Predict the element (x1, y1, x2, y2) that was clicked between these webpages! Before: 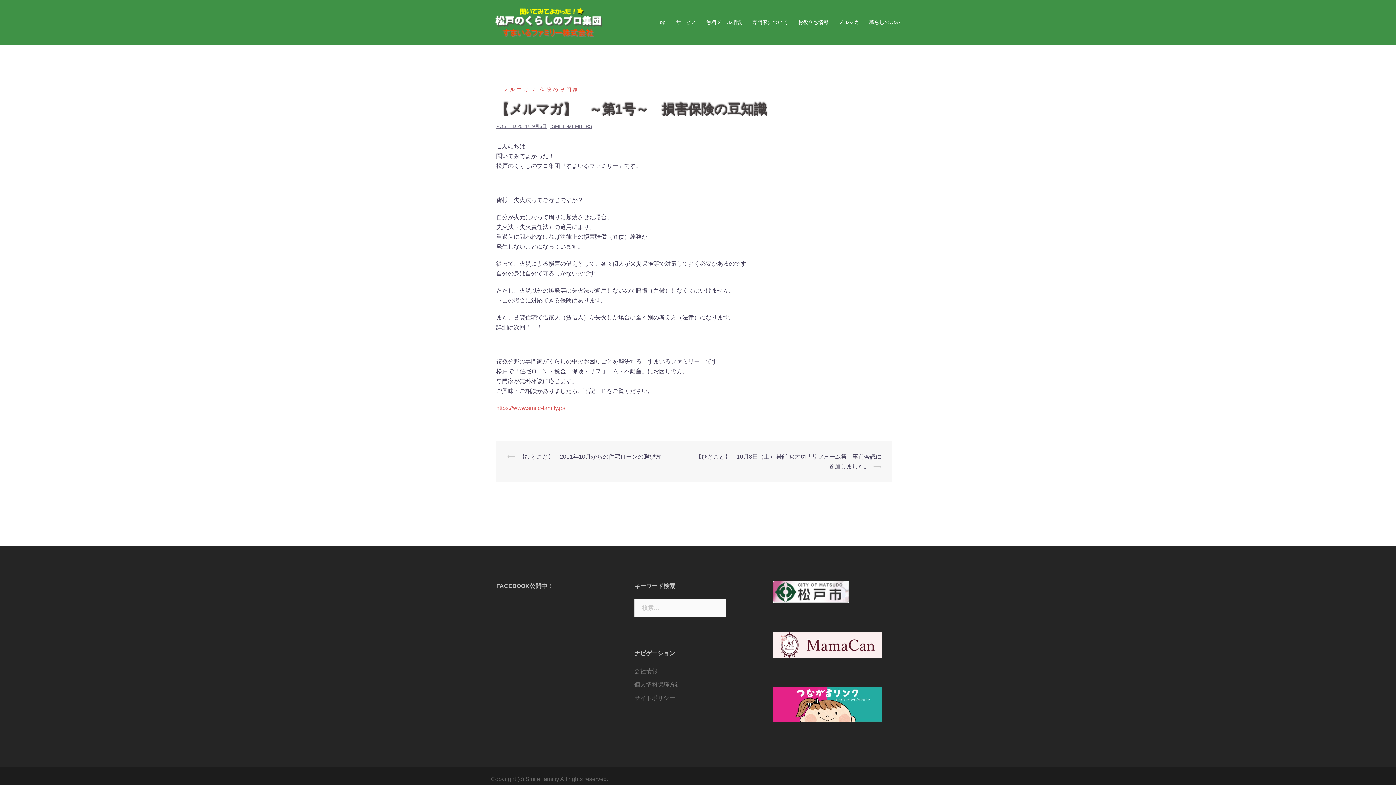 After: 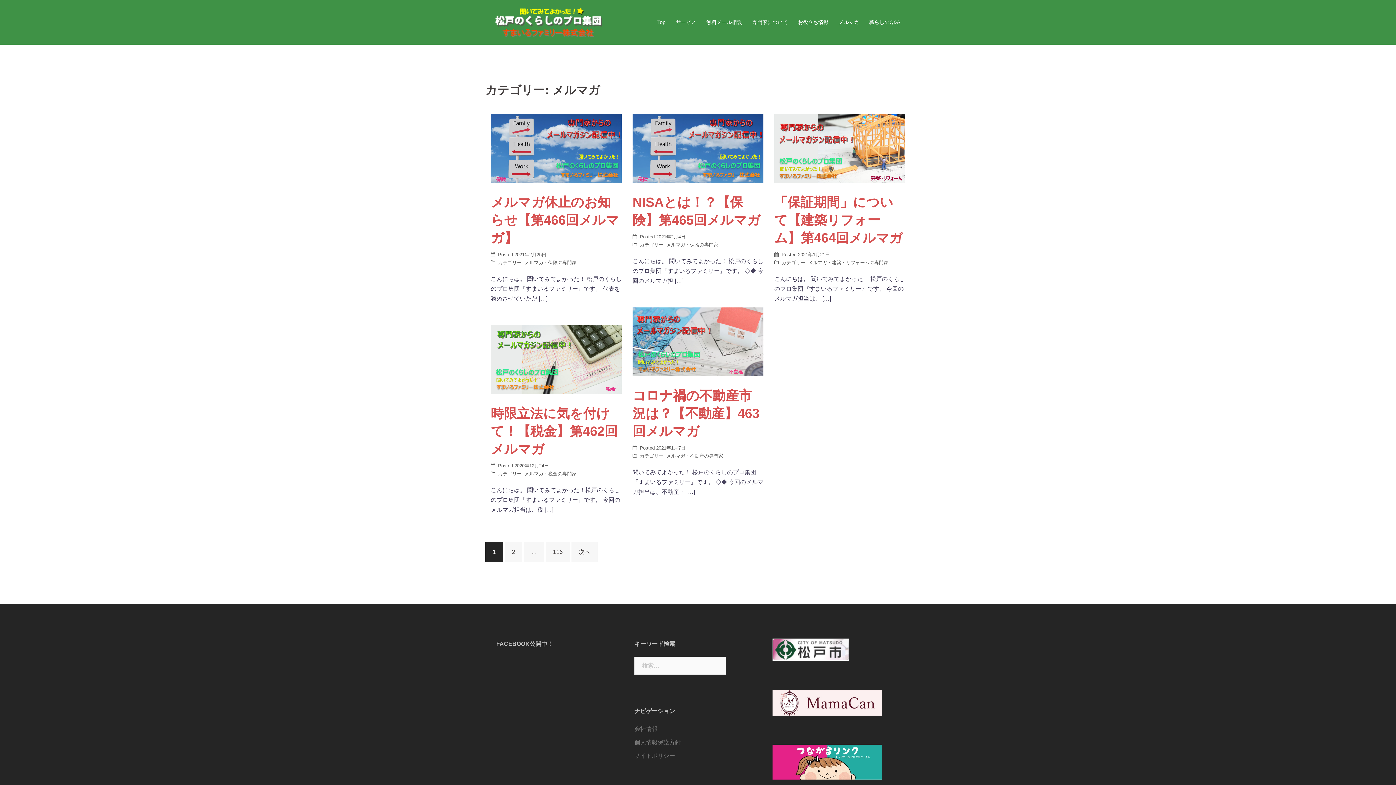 Action: bbox: (496, 86, 529, 92) label: メルマガ